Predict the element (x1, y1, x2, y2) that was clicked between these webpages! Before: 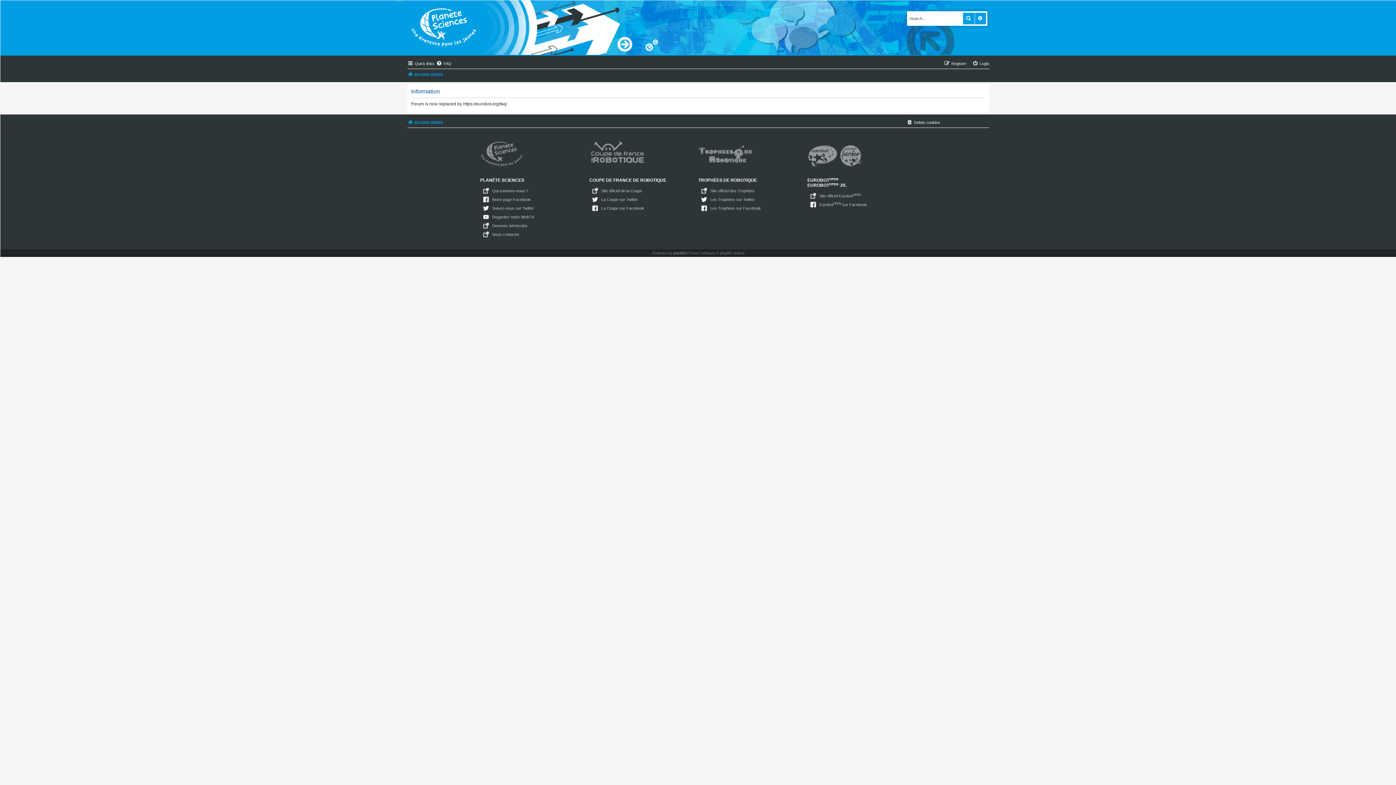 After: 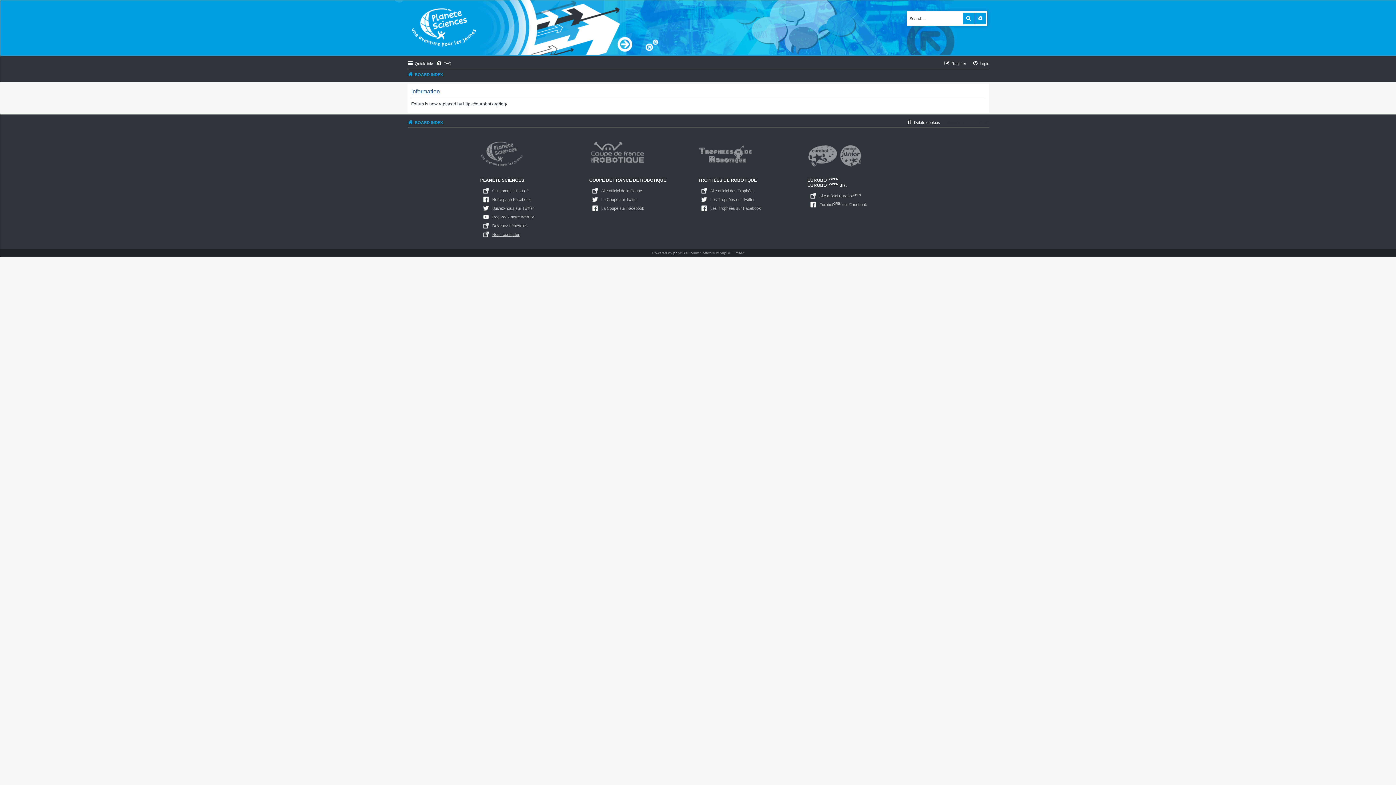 Action: bbox: (492, 230, 519, 238) label: Nous contacter